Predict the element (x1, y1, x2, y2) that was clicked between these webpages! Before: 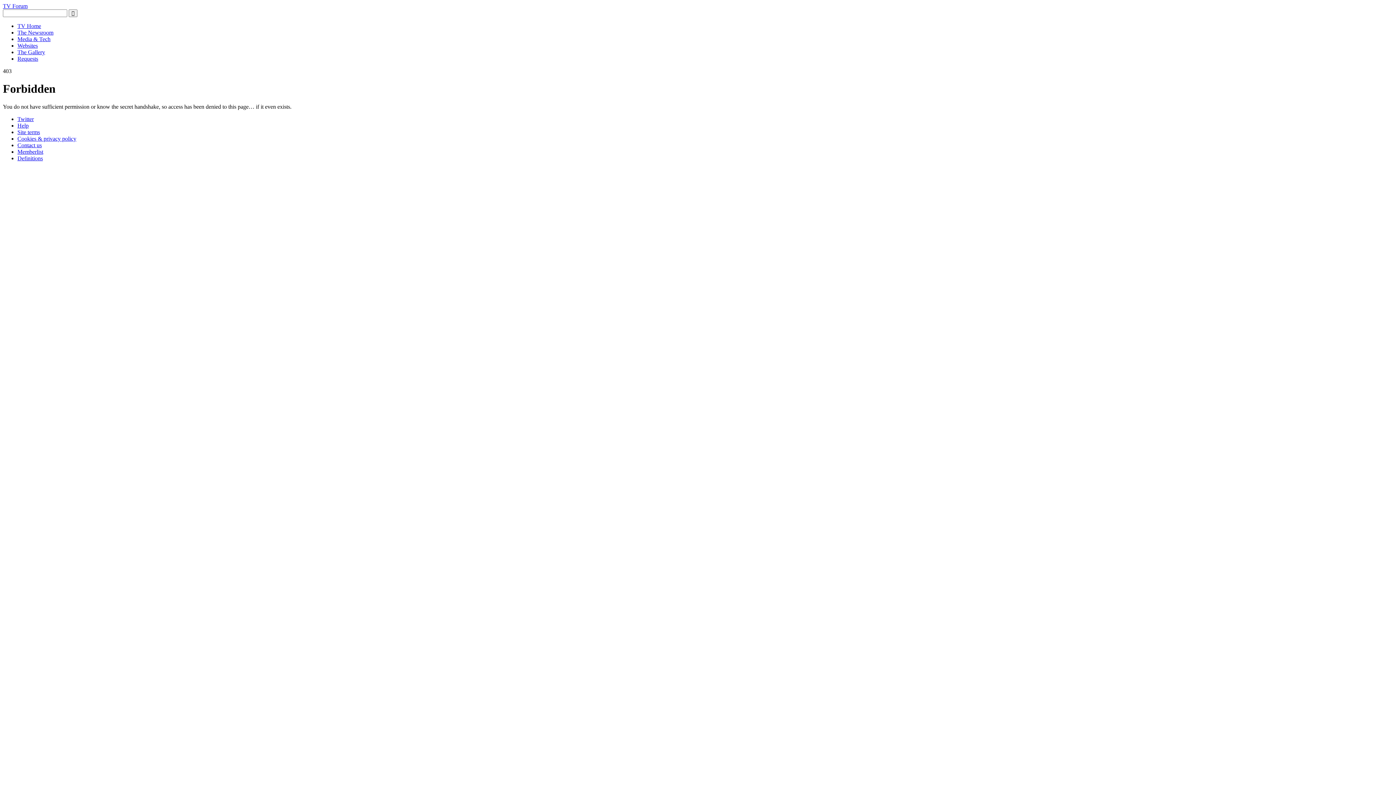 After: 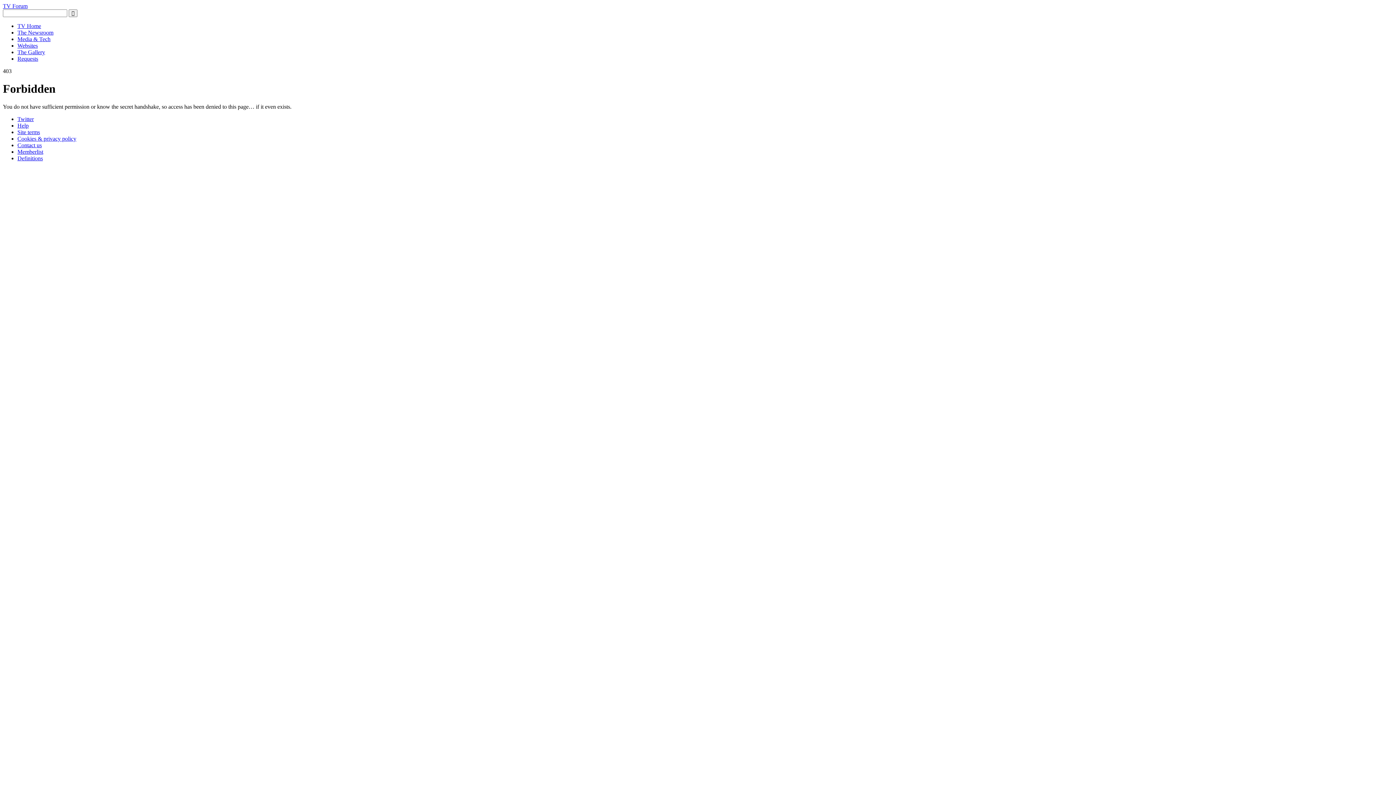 Action: label: Websites bbox: (17, 42, 37, 48)